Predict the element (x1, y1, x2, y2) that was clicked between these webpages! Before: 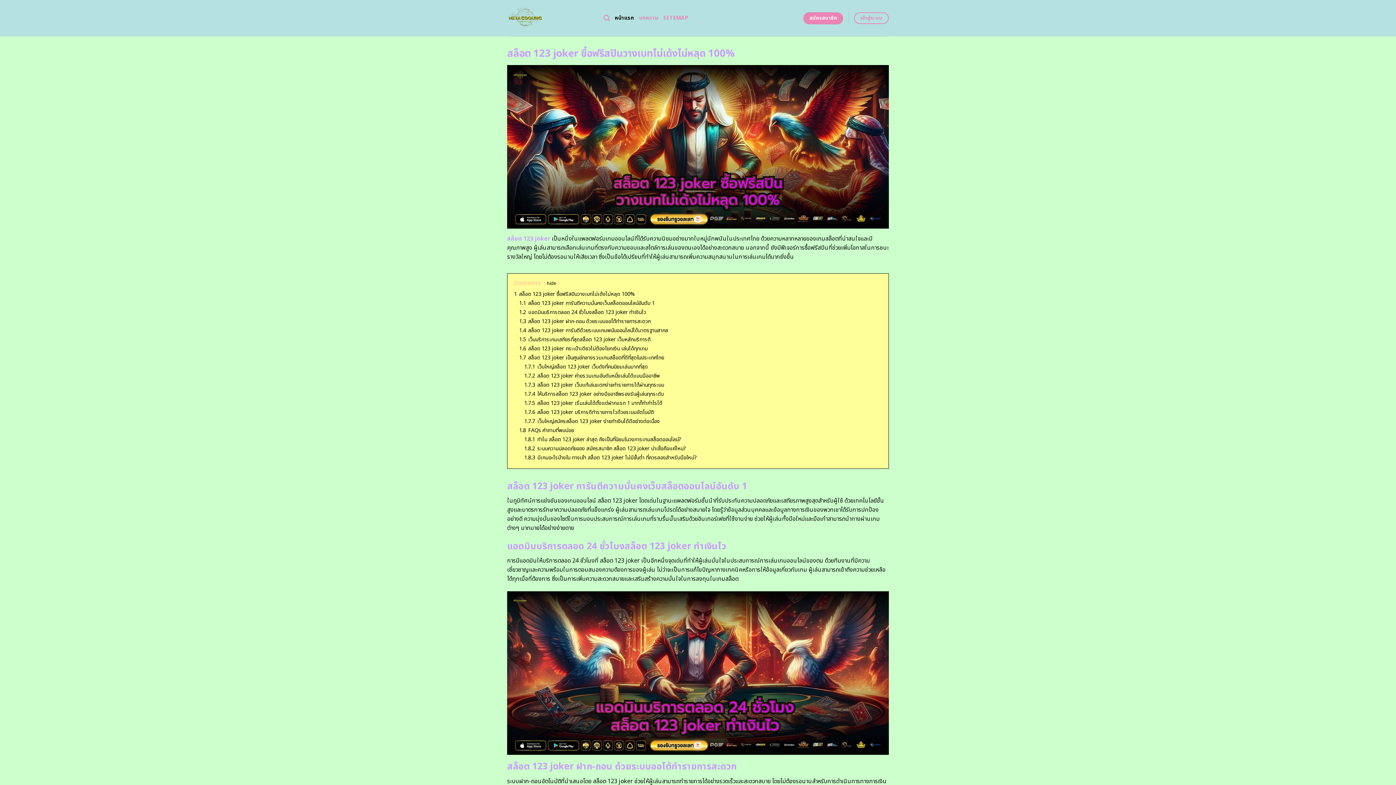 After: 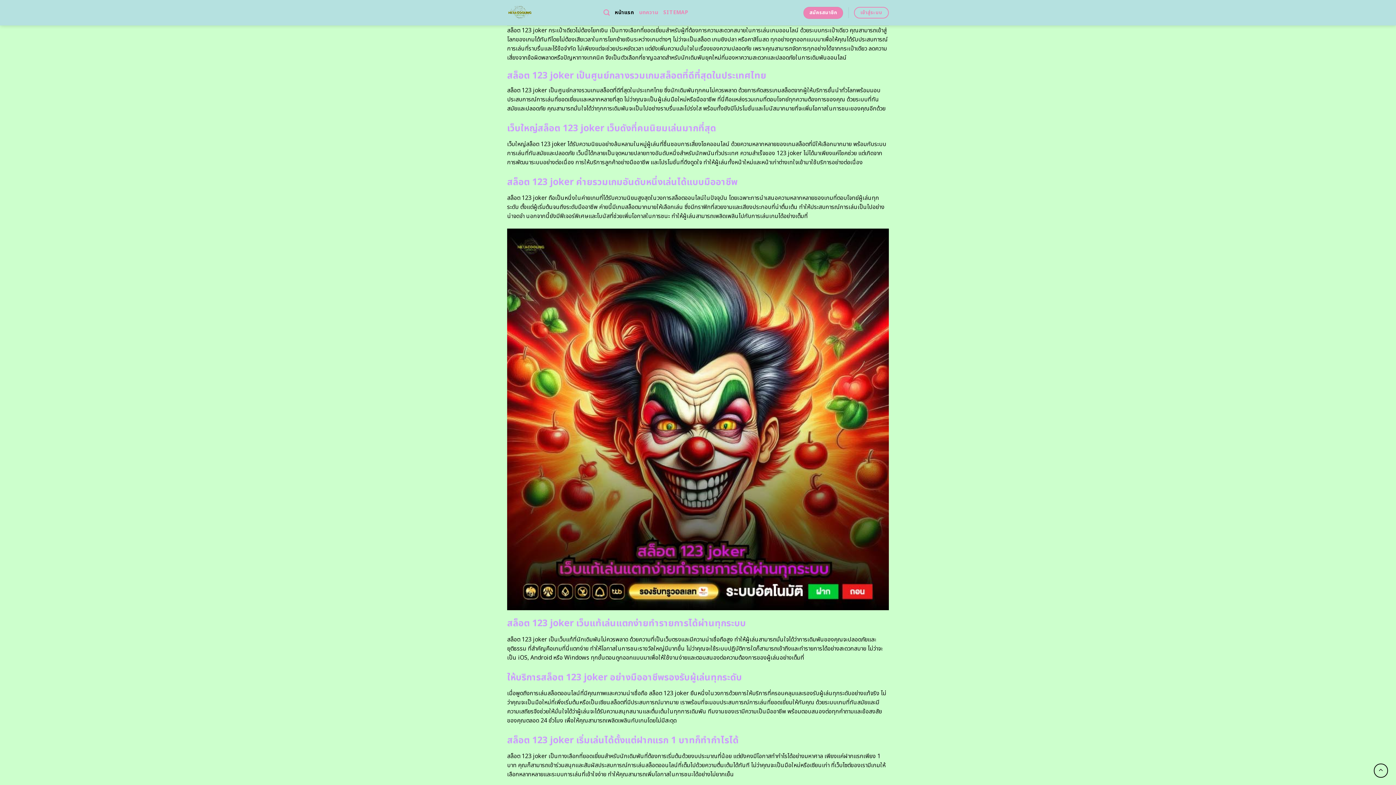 Action: label: 1.6 สล็อต 123 joker กระเป๋าเดียวไม่ต้องโยกเงิน เล่นได้ทุกเกม bbox: (519, 344, 648, 352)